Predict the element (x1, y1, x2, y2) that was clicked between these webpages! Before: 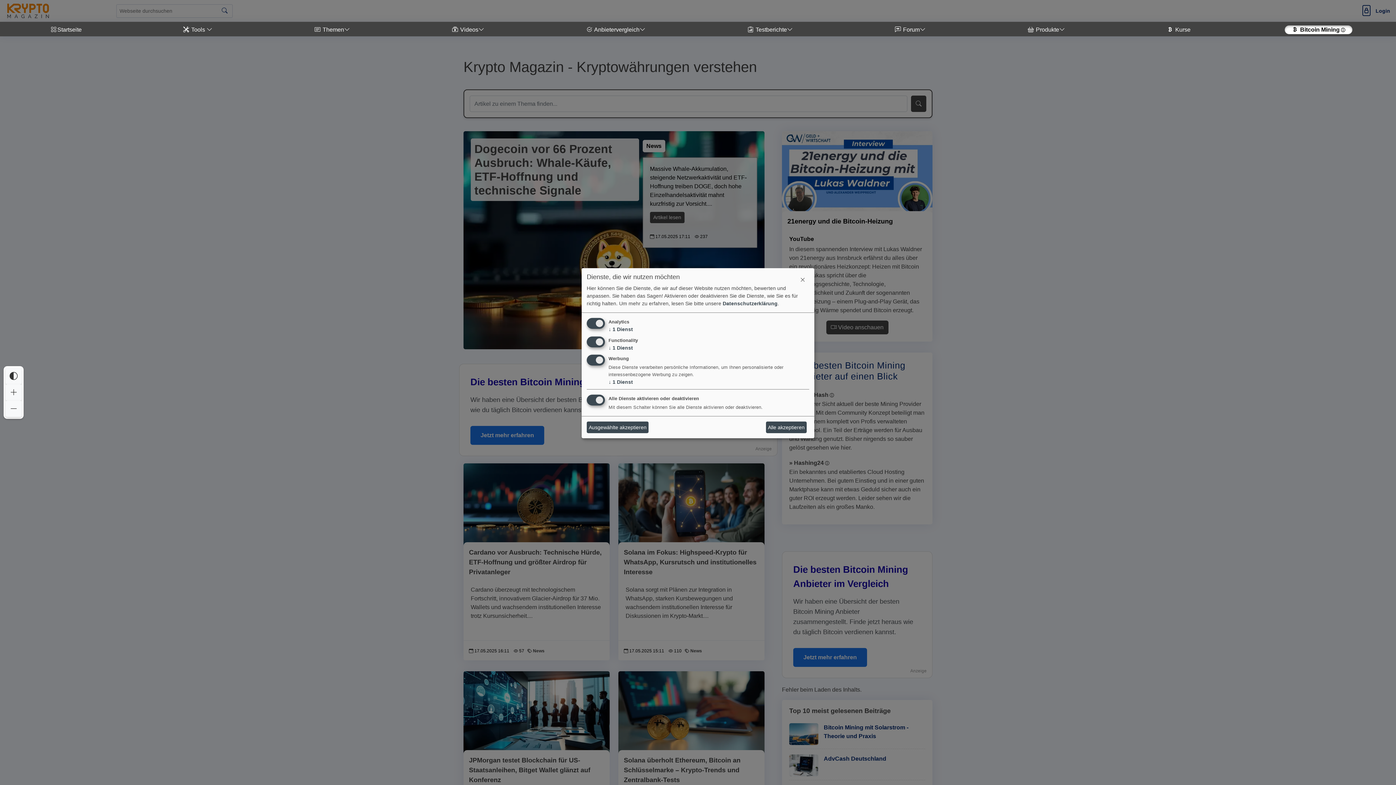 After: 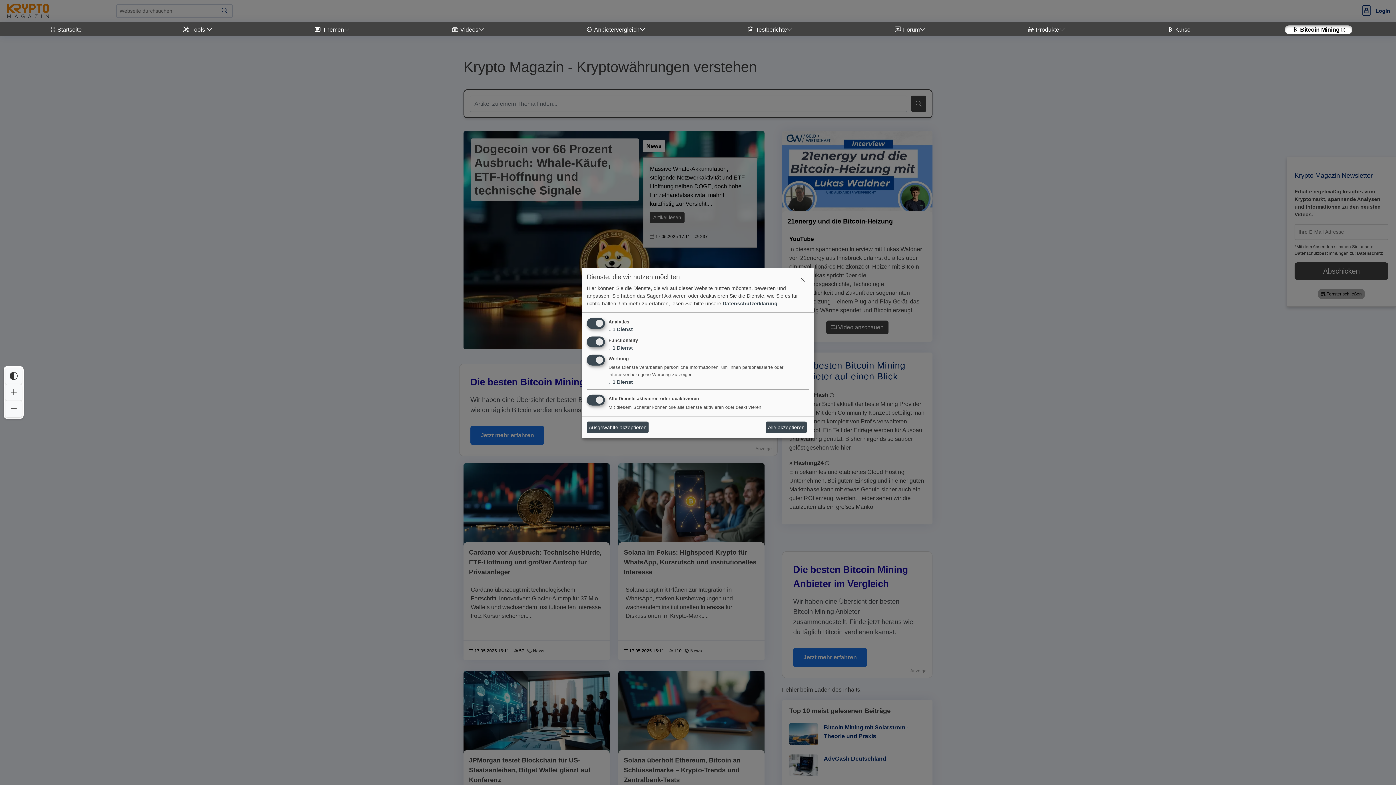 Action: bbox: (888, 25, 933, 34) label:  Forum